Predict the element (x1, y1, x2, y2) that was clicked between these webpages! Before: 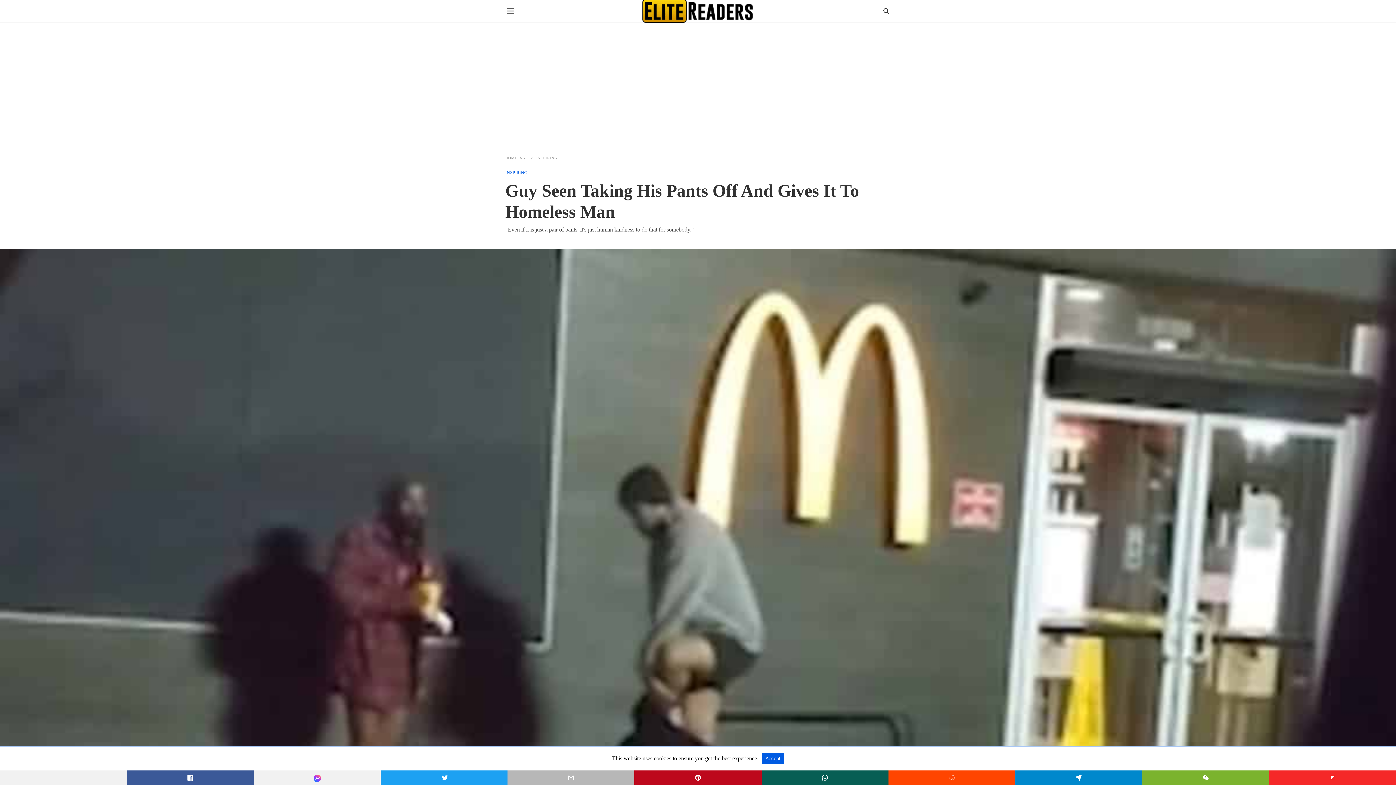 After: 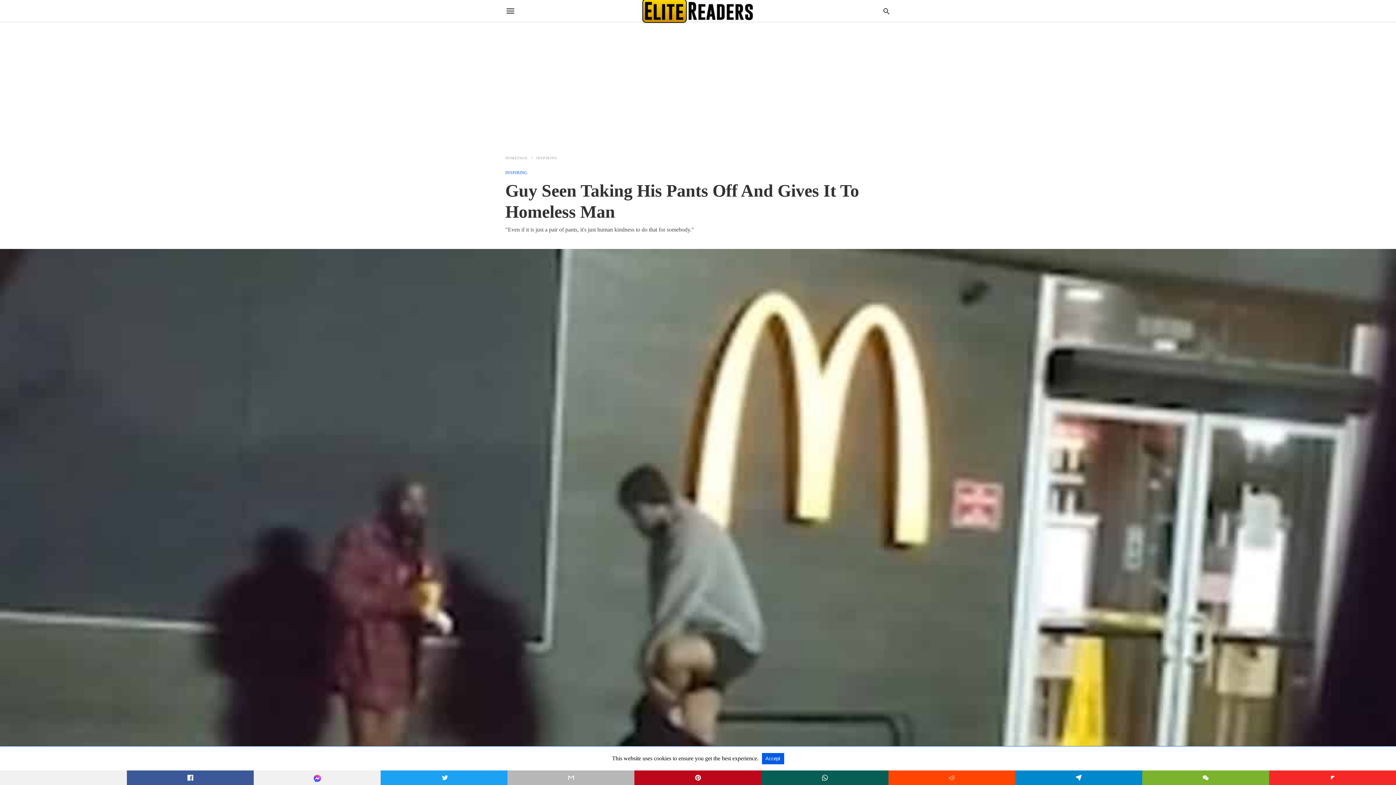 Action: bbox: (253, 770, 380, 787)